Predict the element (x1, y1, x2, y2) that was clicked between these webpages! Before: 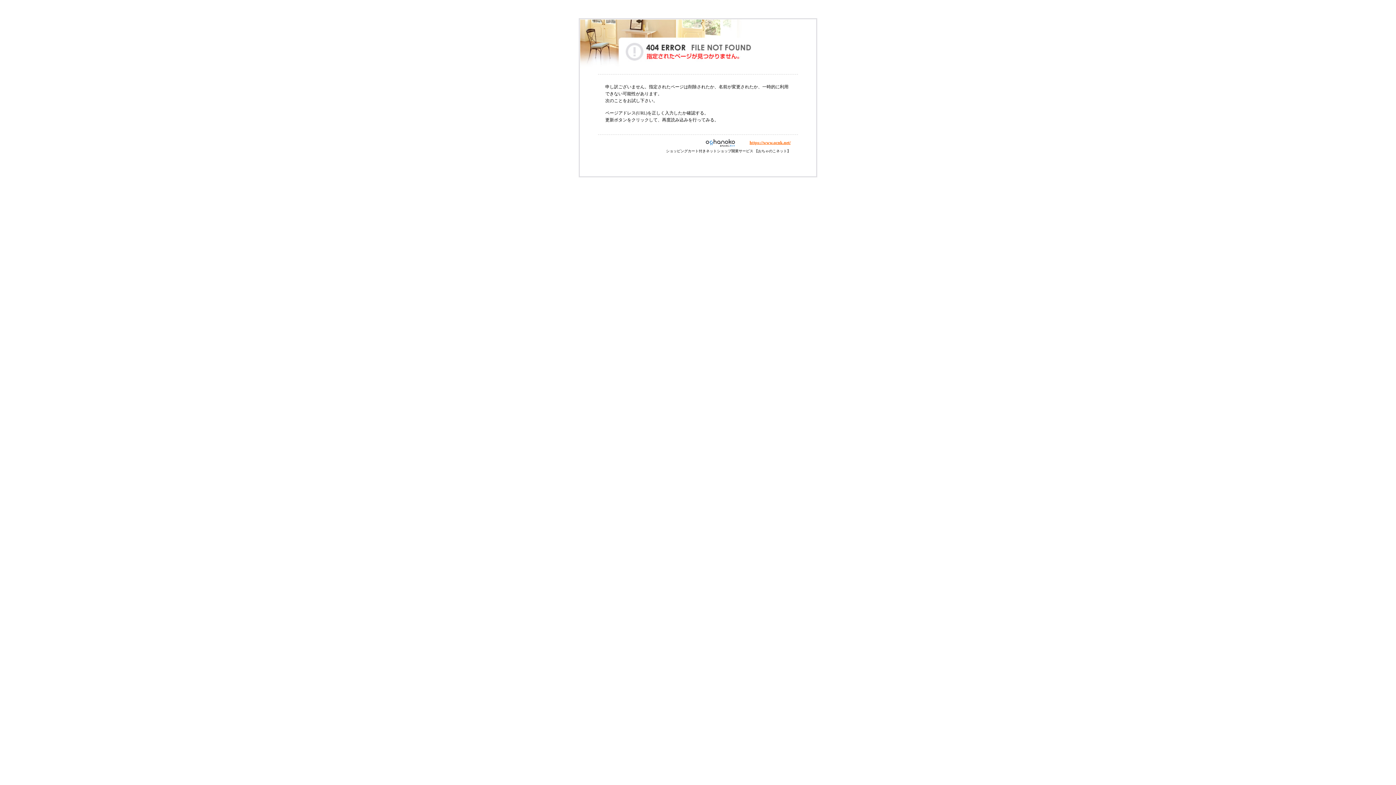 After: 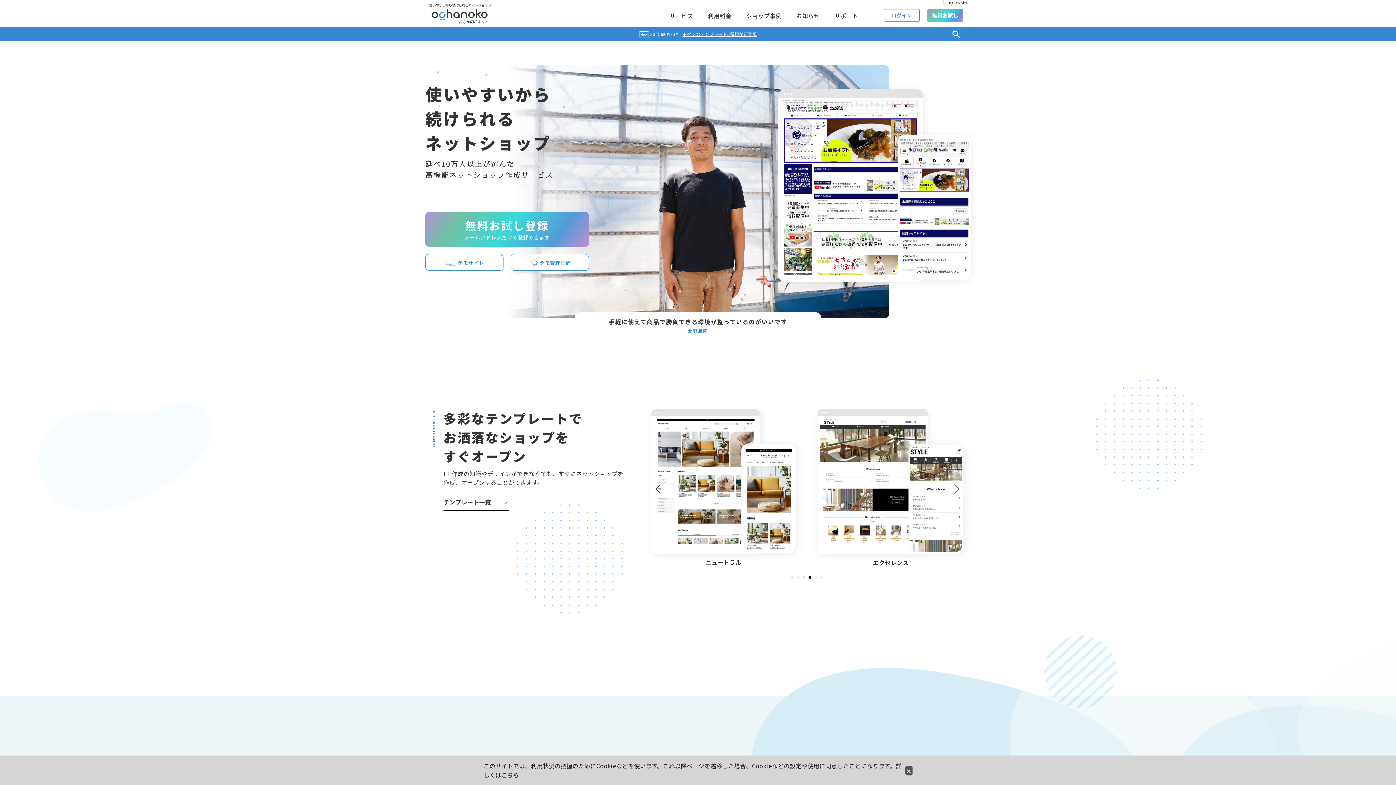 Action: label: https://www.ocnk.net/ bbox: (749, 140, 790, 145)